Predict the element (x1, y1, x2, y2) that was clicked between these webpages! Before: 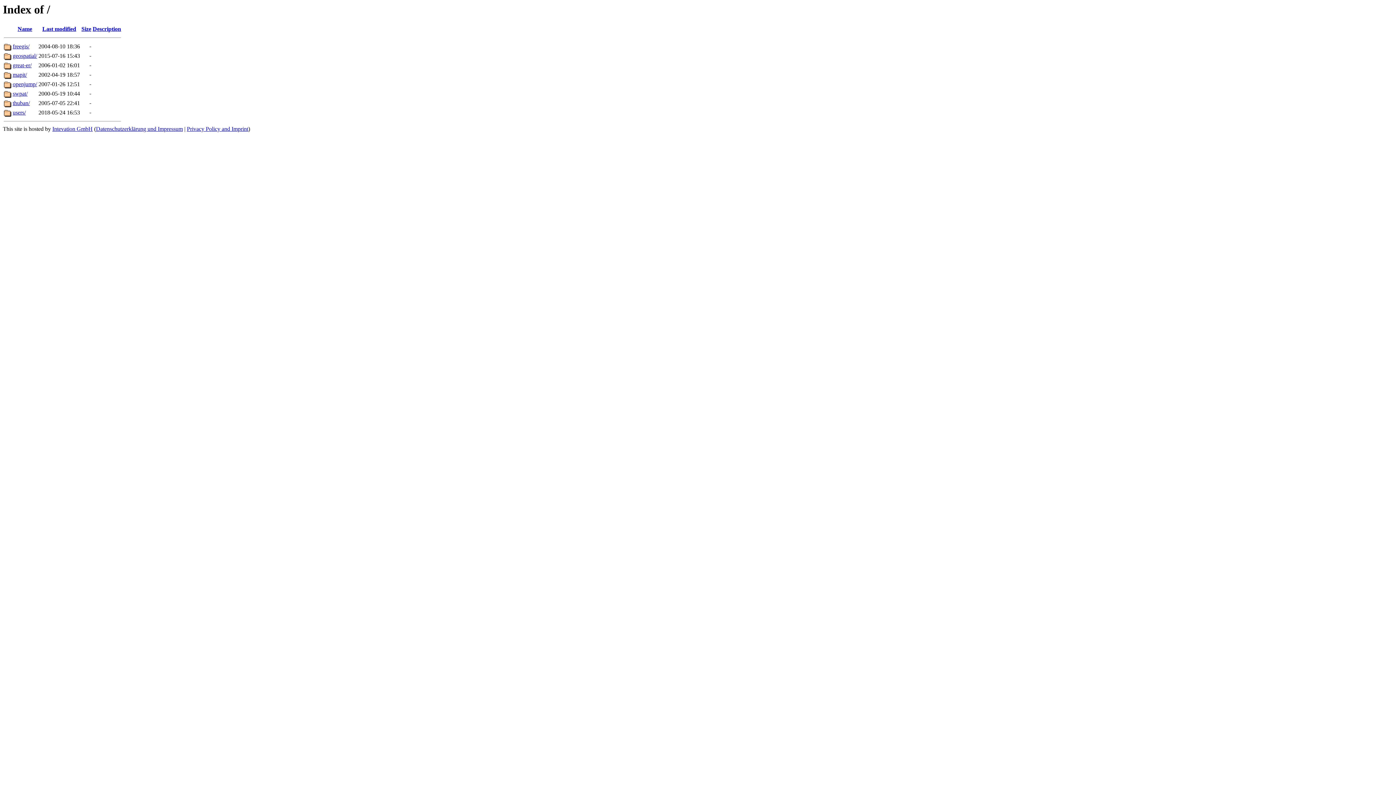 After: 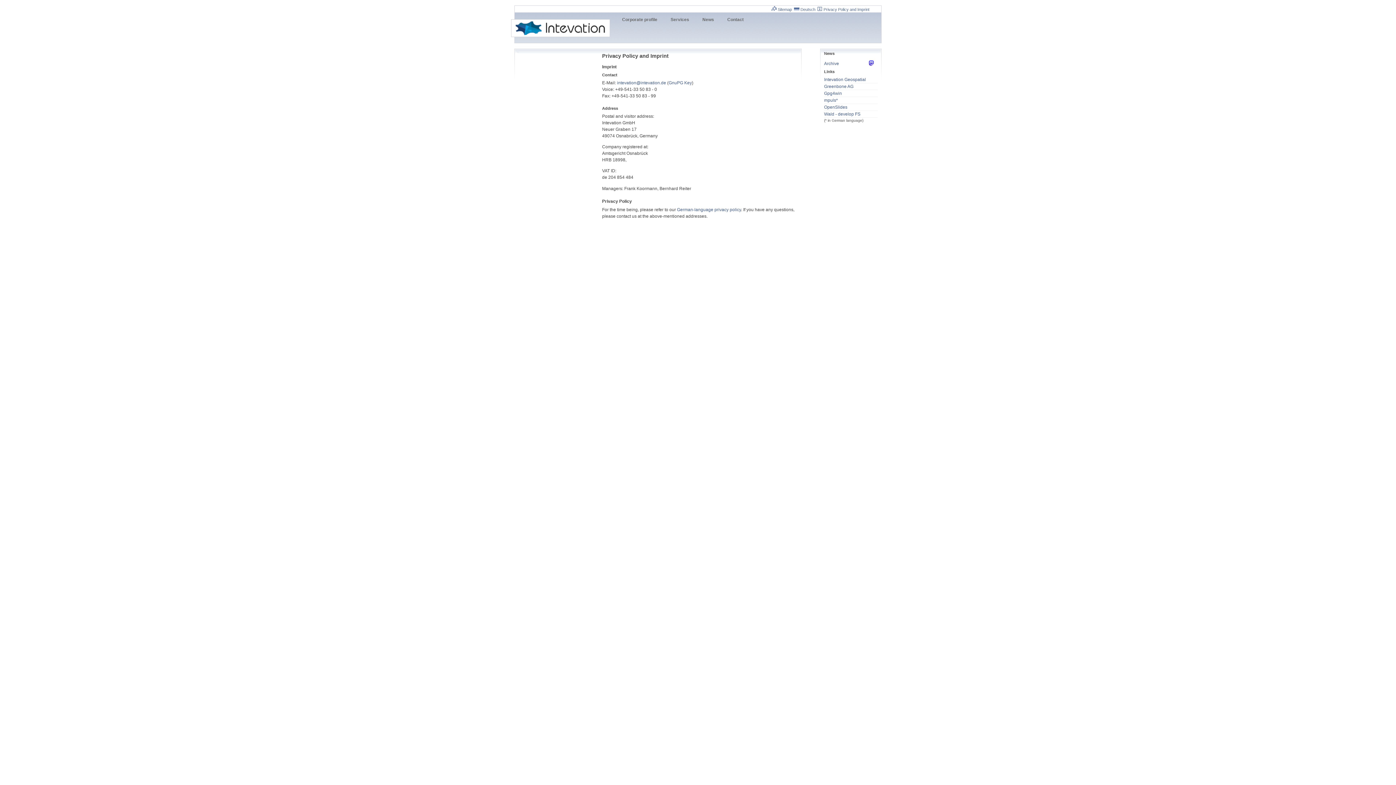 Action: label: Privacy Policy and Imprint bbox: (186, 125, 248, 132)